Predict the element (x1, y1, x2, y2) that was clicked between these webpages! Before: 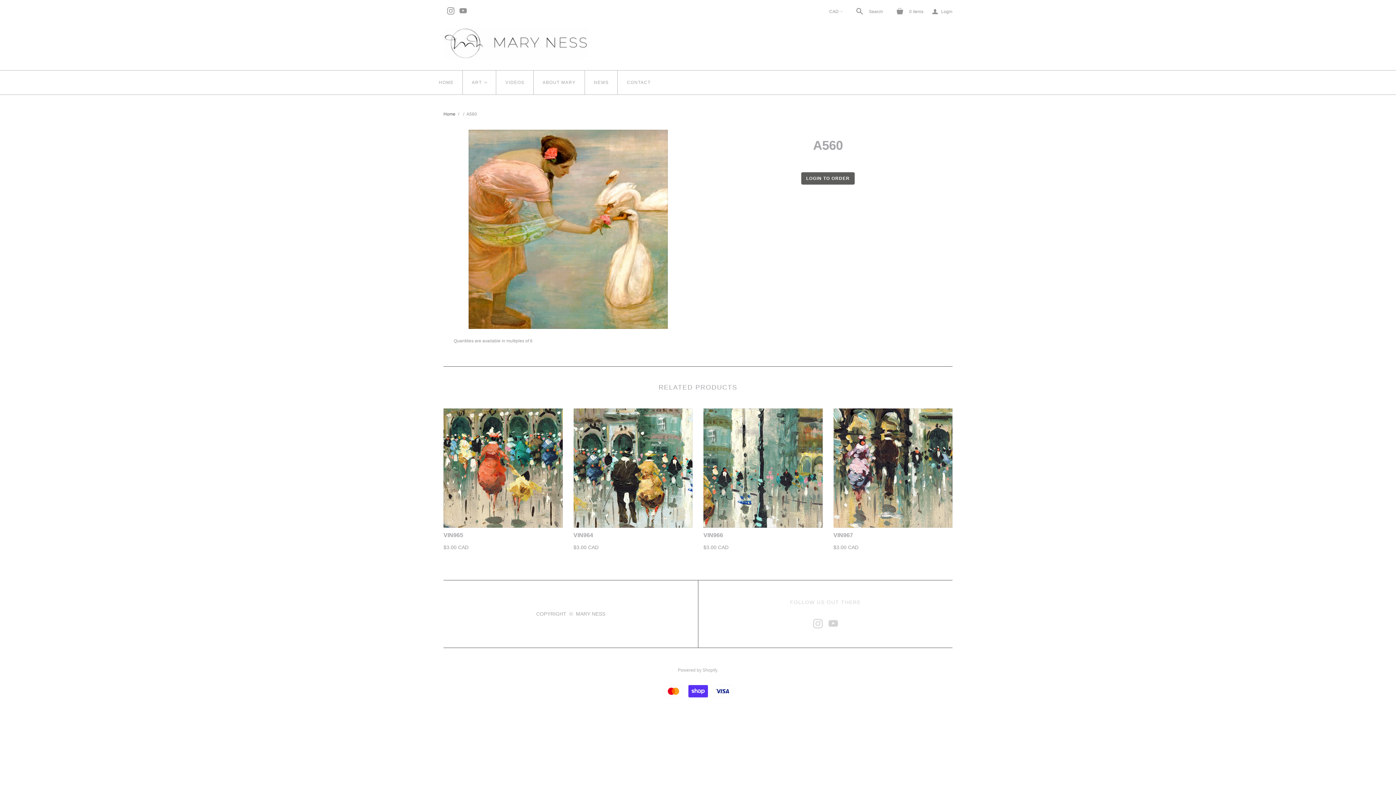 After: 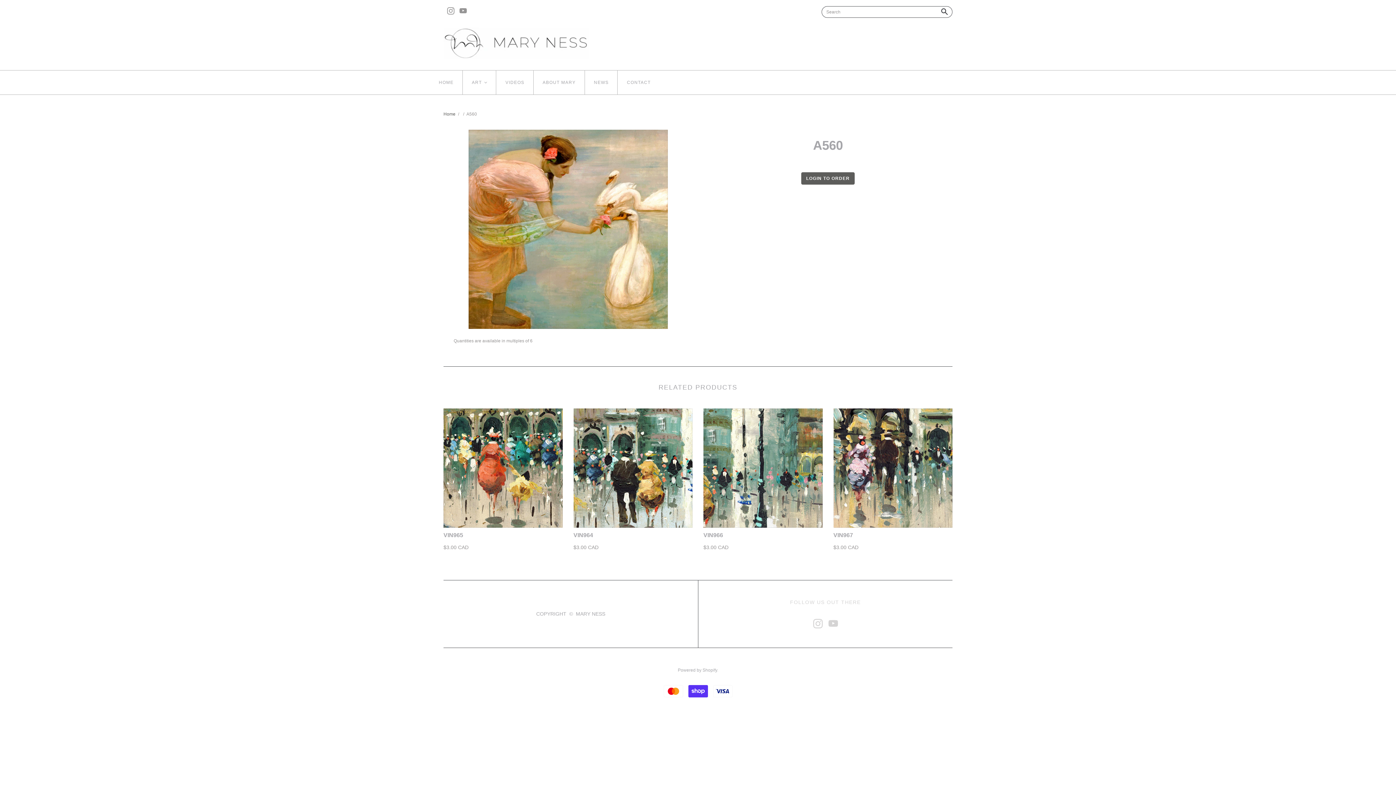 Action: label:  Search bbox: (851, 8, 883, 14)